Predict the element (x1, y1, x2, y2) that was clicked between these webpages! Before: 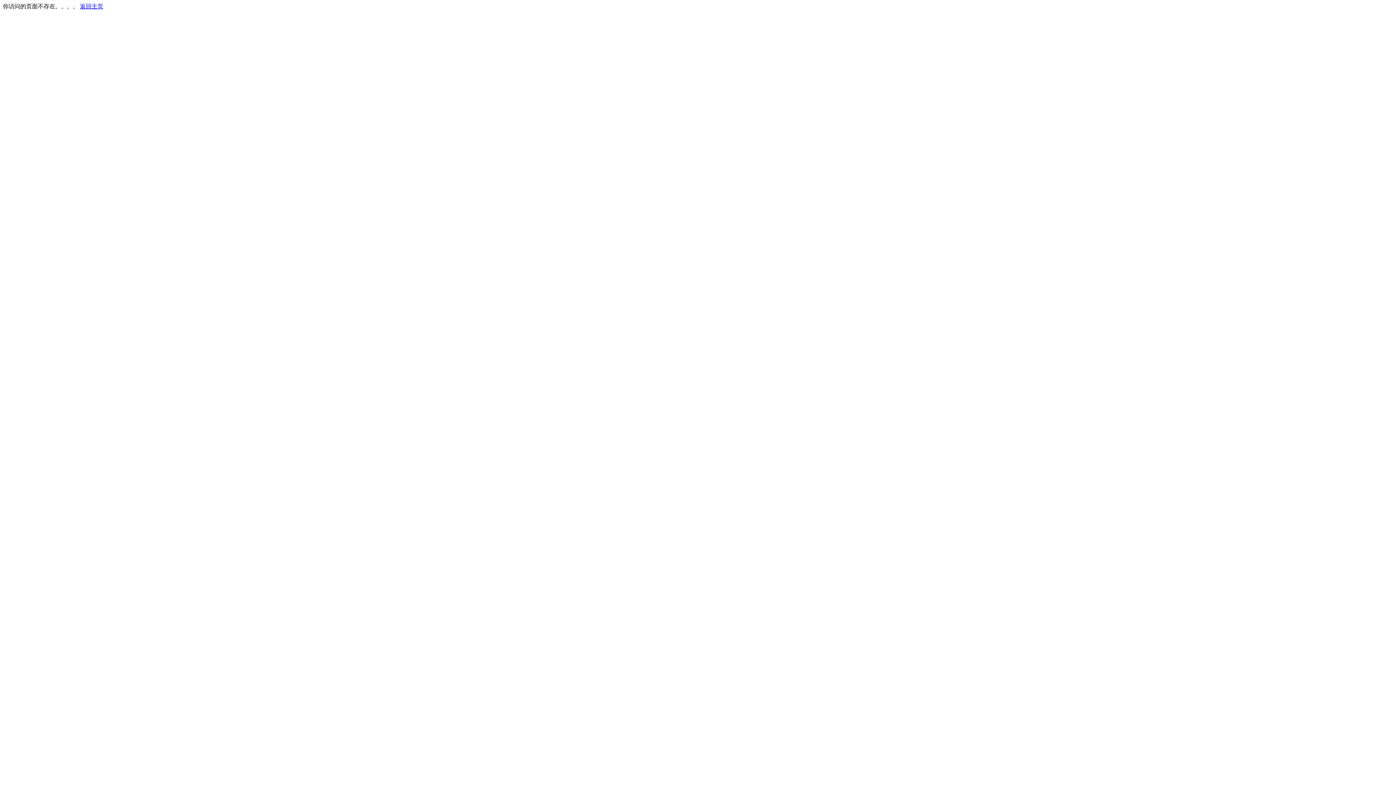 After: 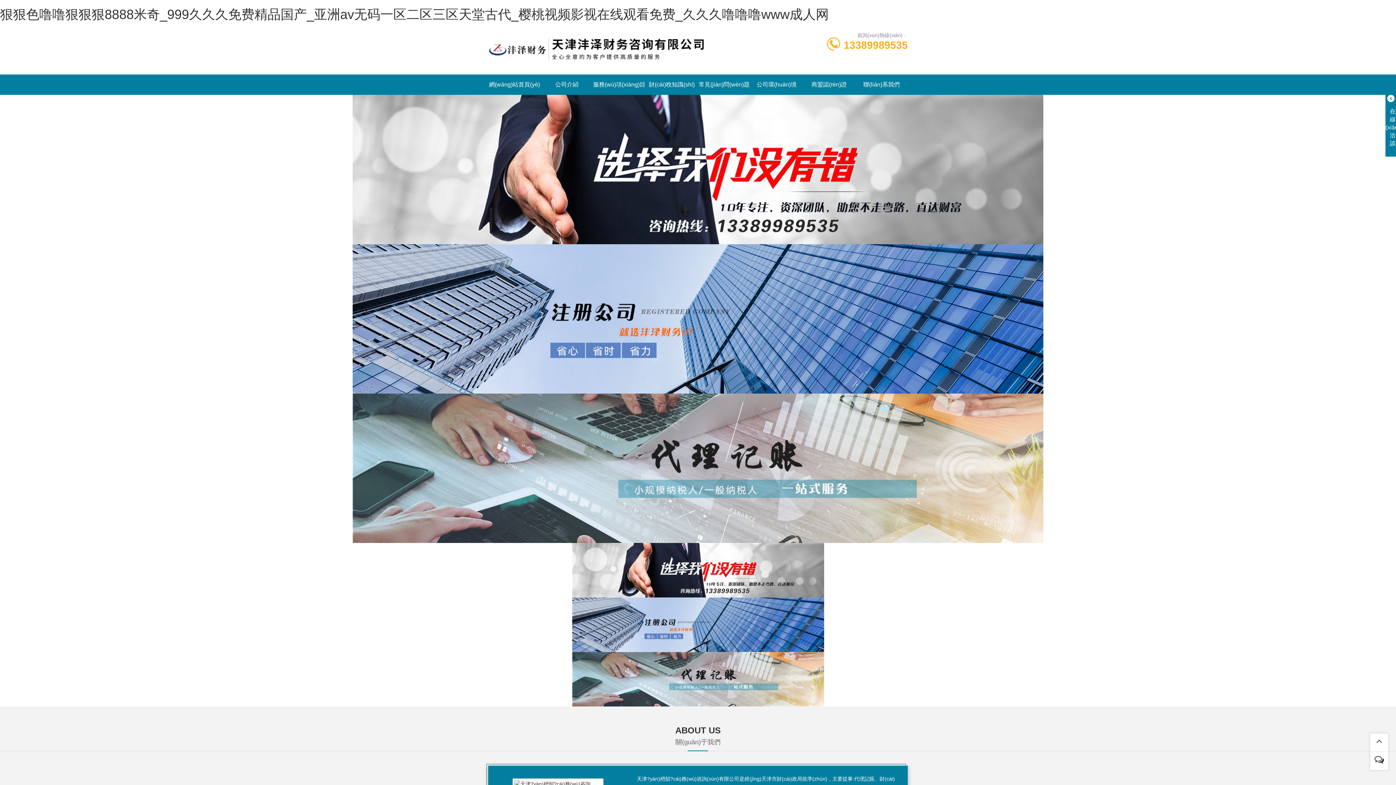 Action: bbox: (80, 3, 103, 9) label: 返回主页